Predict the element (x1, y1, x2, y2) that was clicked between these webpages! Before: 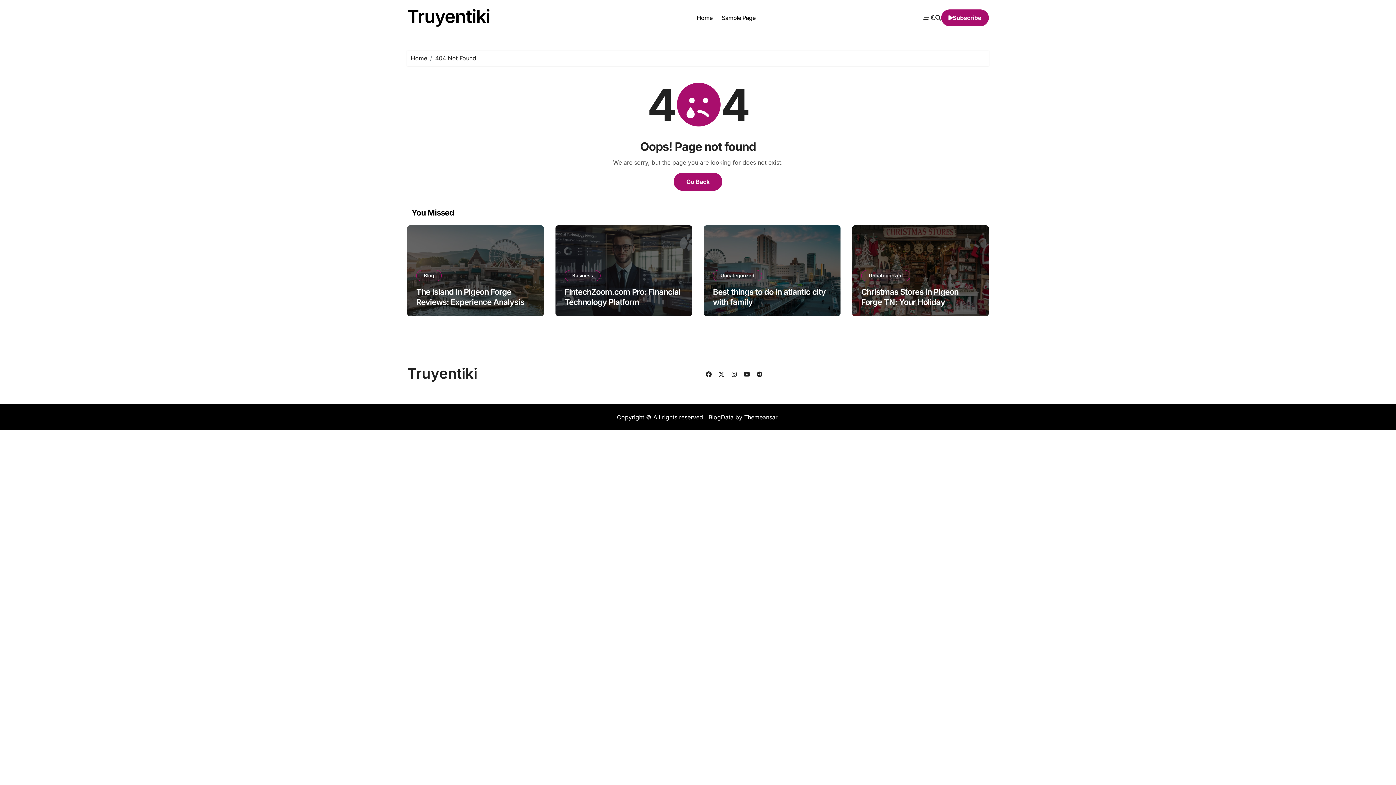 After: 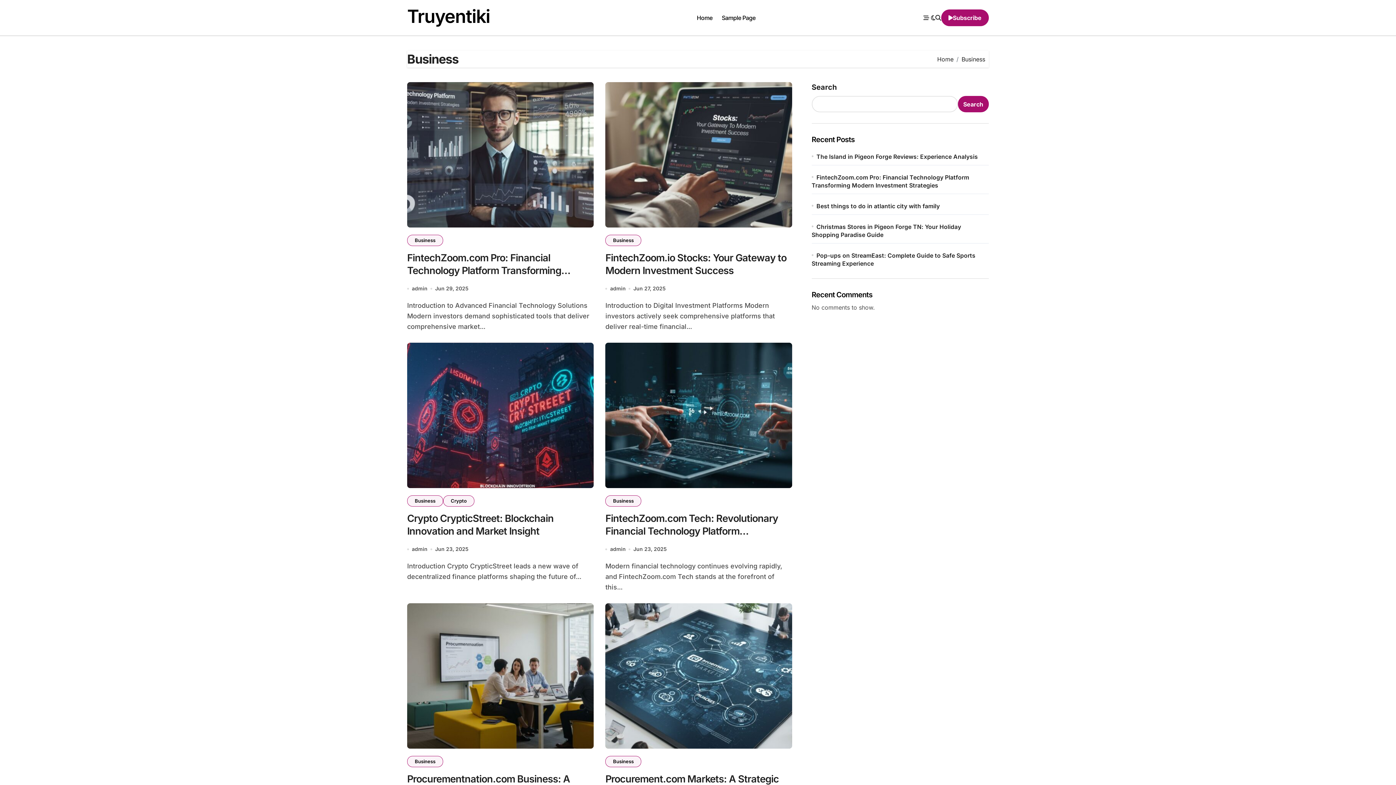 Action: label: Business bbox: (564, 270, 600, 281)